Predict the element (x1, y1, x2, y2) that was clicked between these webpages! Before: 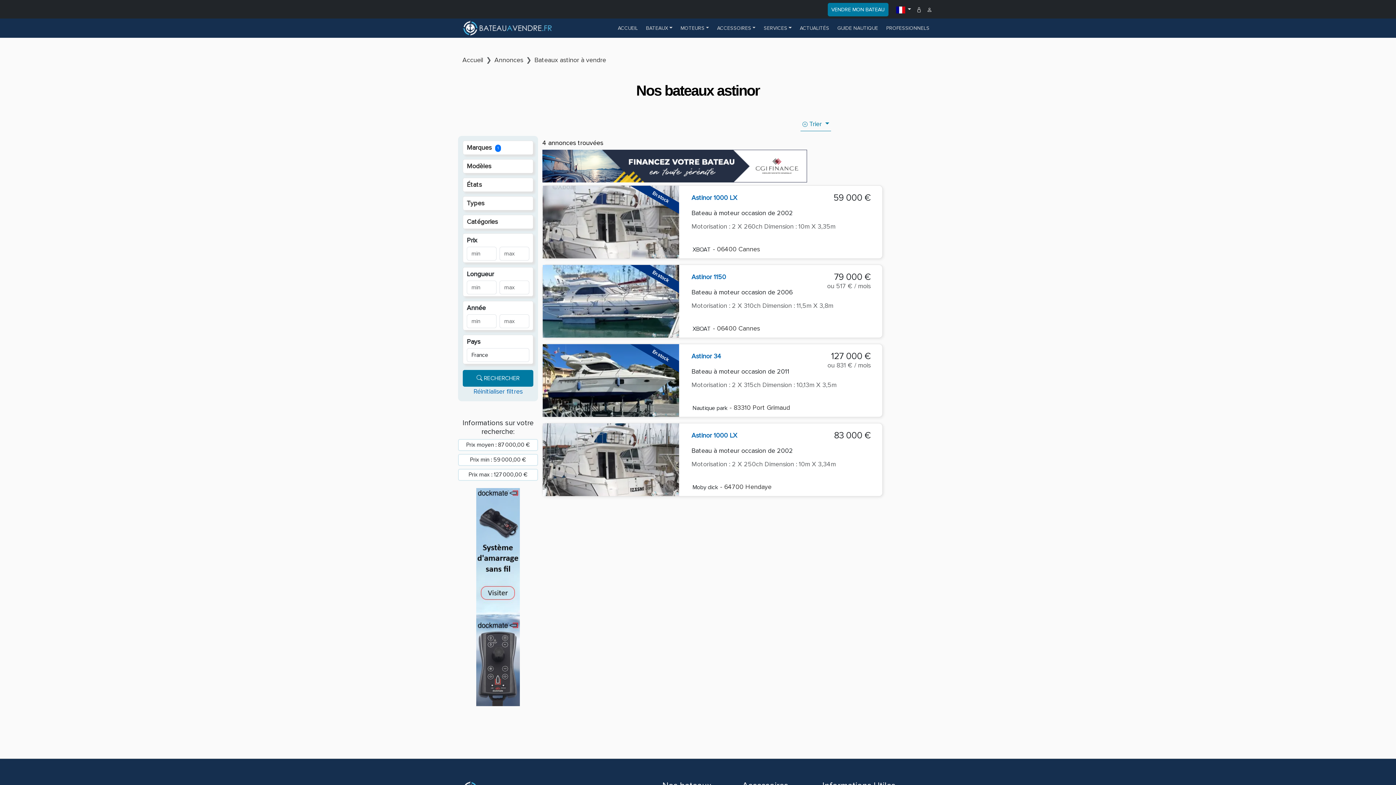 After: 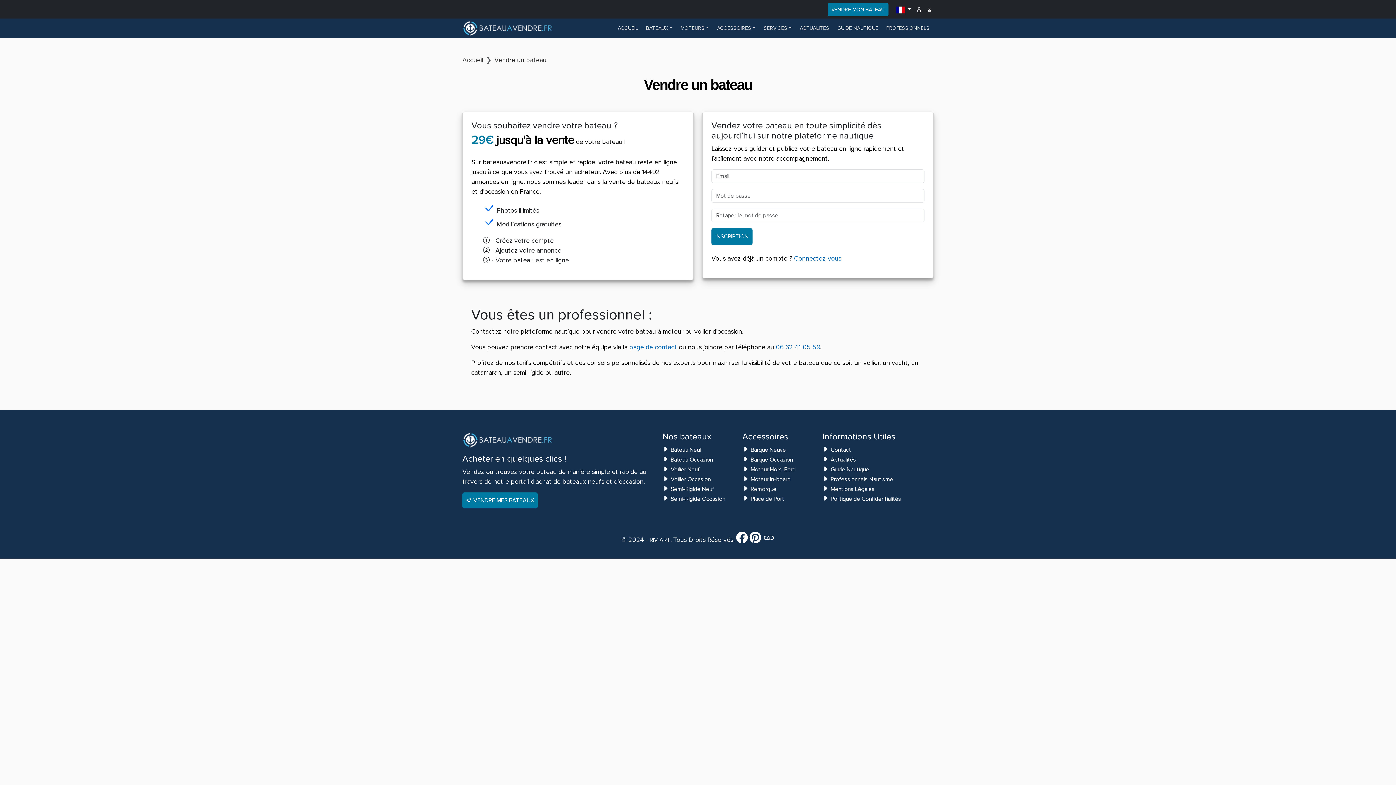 Action: label: VENDRE MON BATEAU bbox: (827, 2, 888, 16)